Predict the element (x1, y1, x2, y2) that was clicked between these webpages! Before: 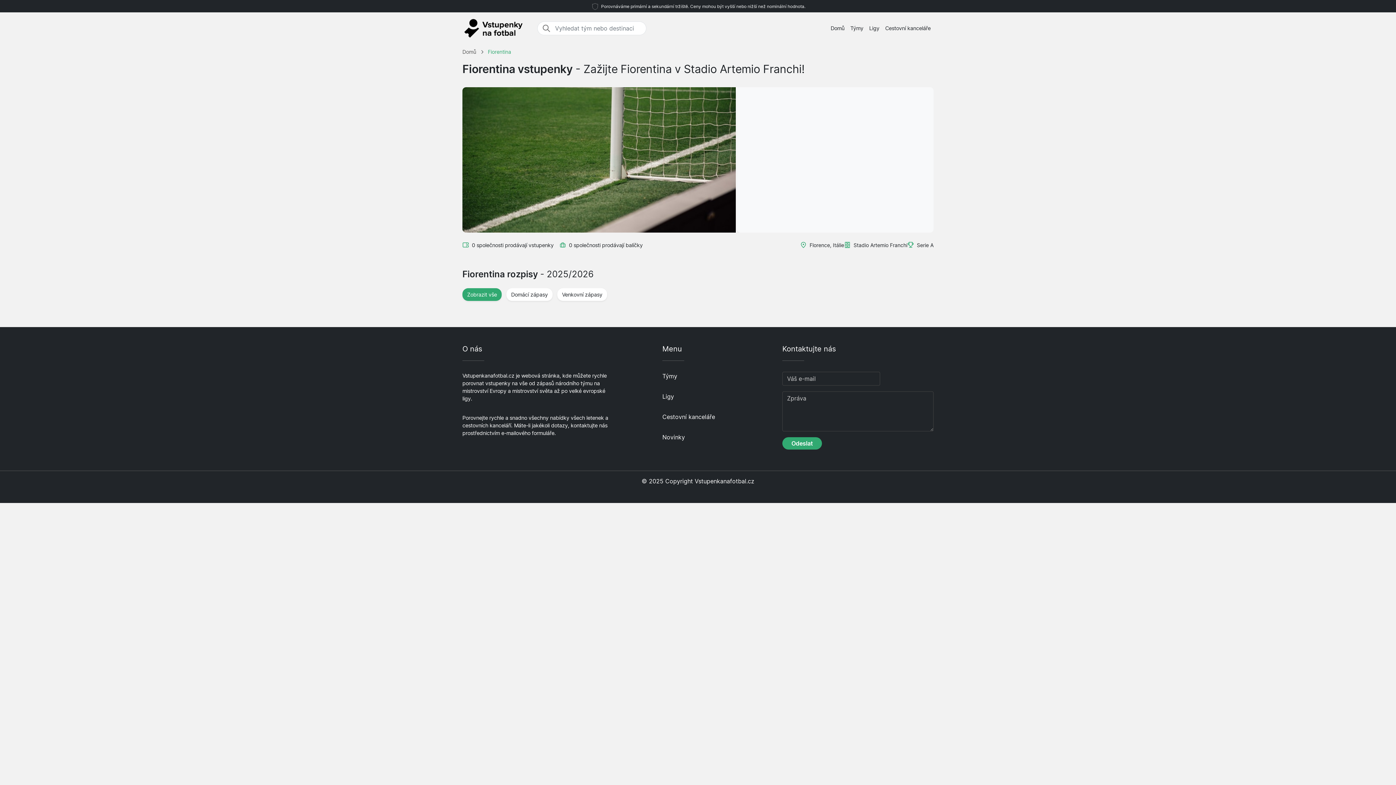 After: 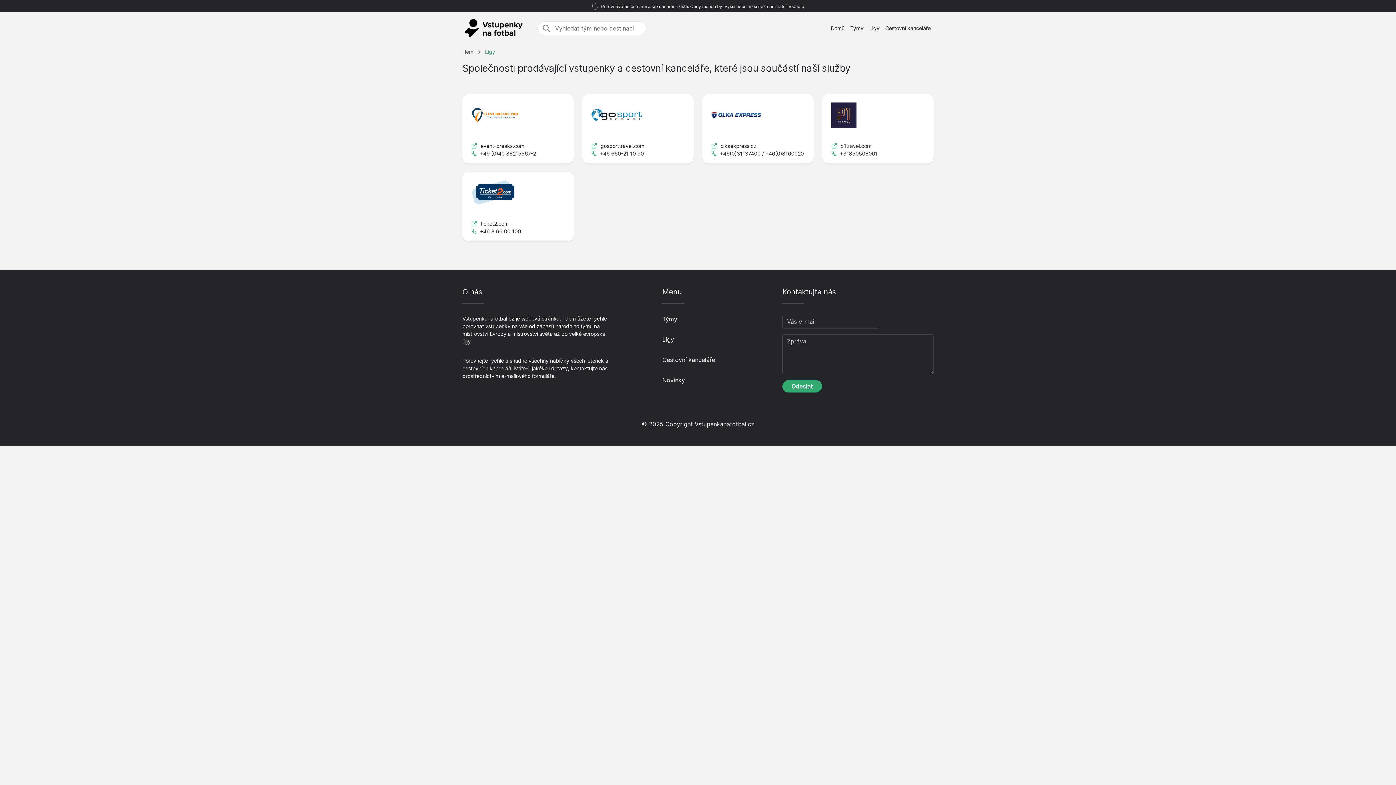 Action: bbox: (662, 413, 715, 420) label: Cestovní kanceláře